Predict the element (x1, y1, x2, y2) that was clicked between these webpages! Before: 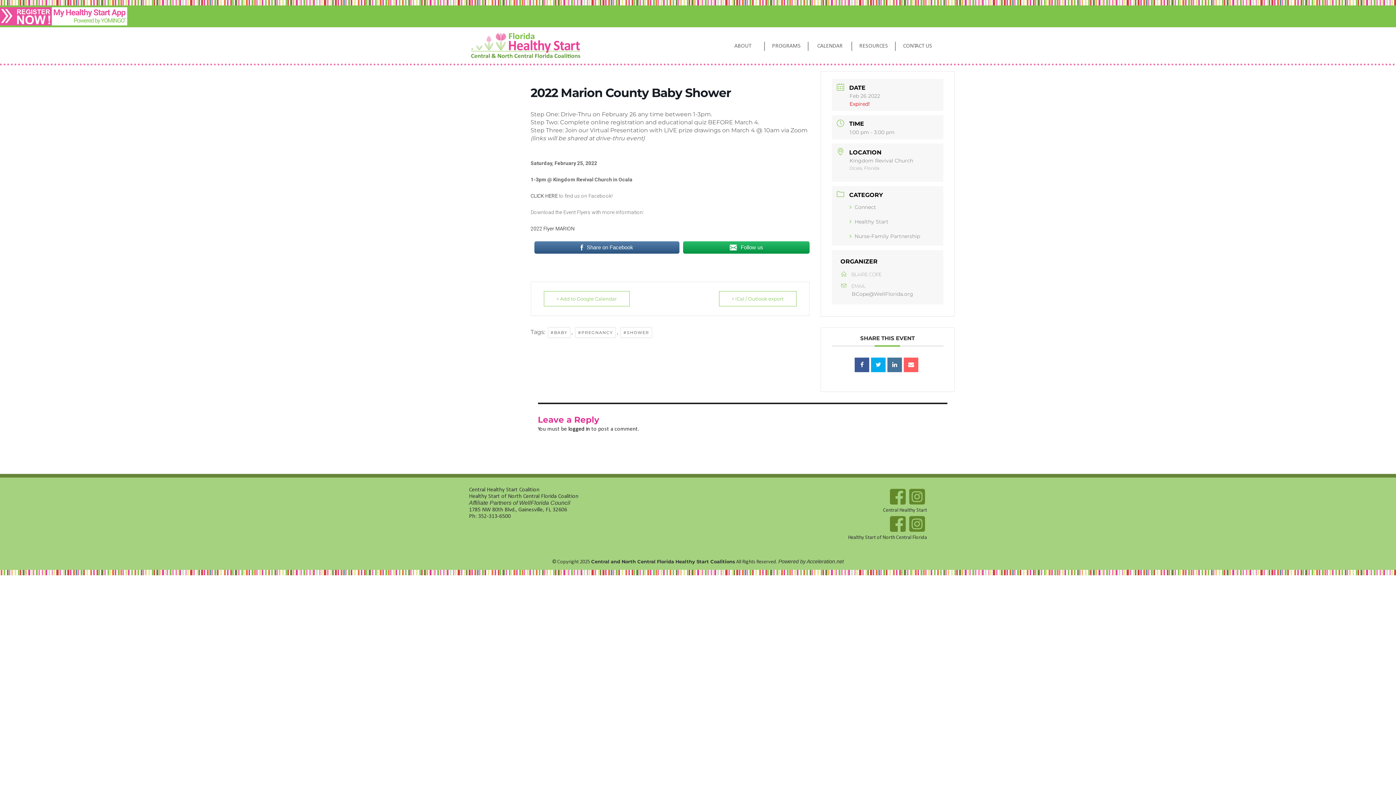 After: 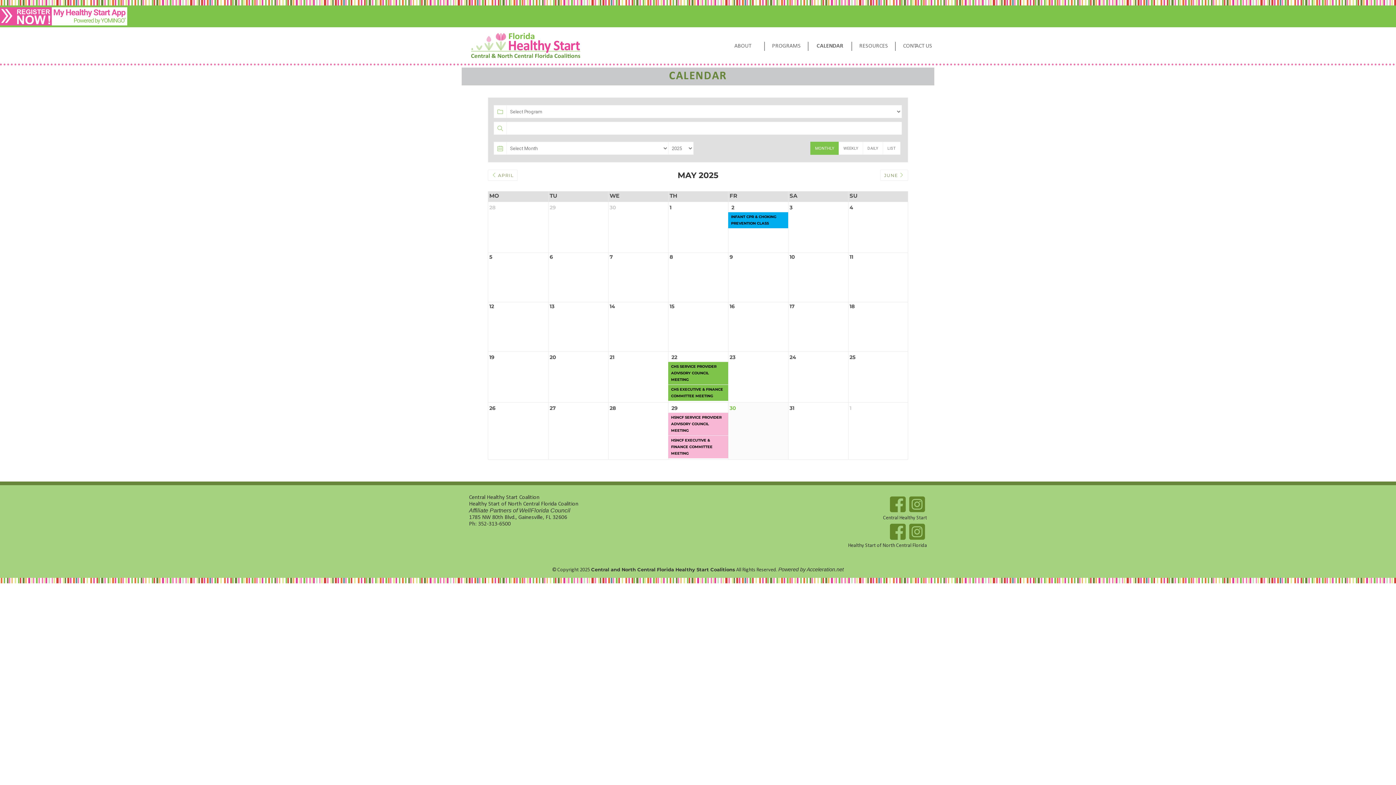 Action: bbox: (808, 41, 851, 50) label: CALENDAR